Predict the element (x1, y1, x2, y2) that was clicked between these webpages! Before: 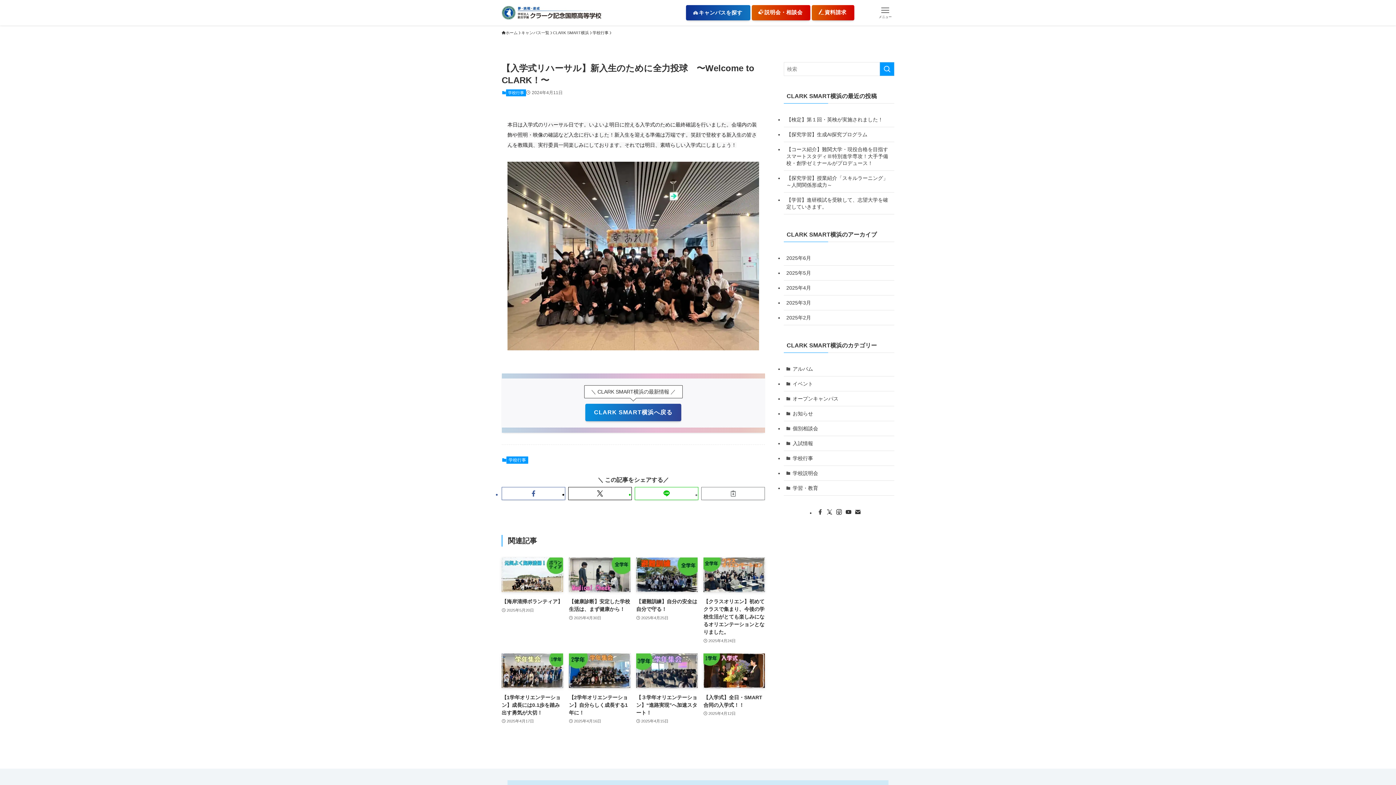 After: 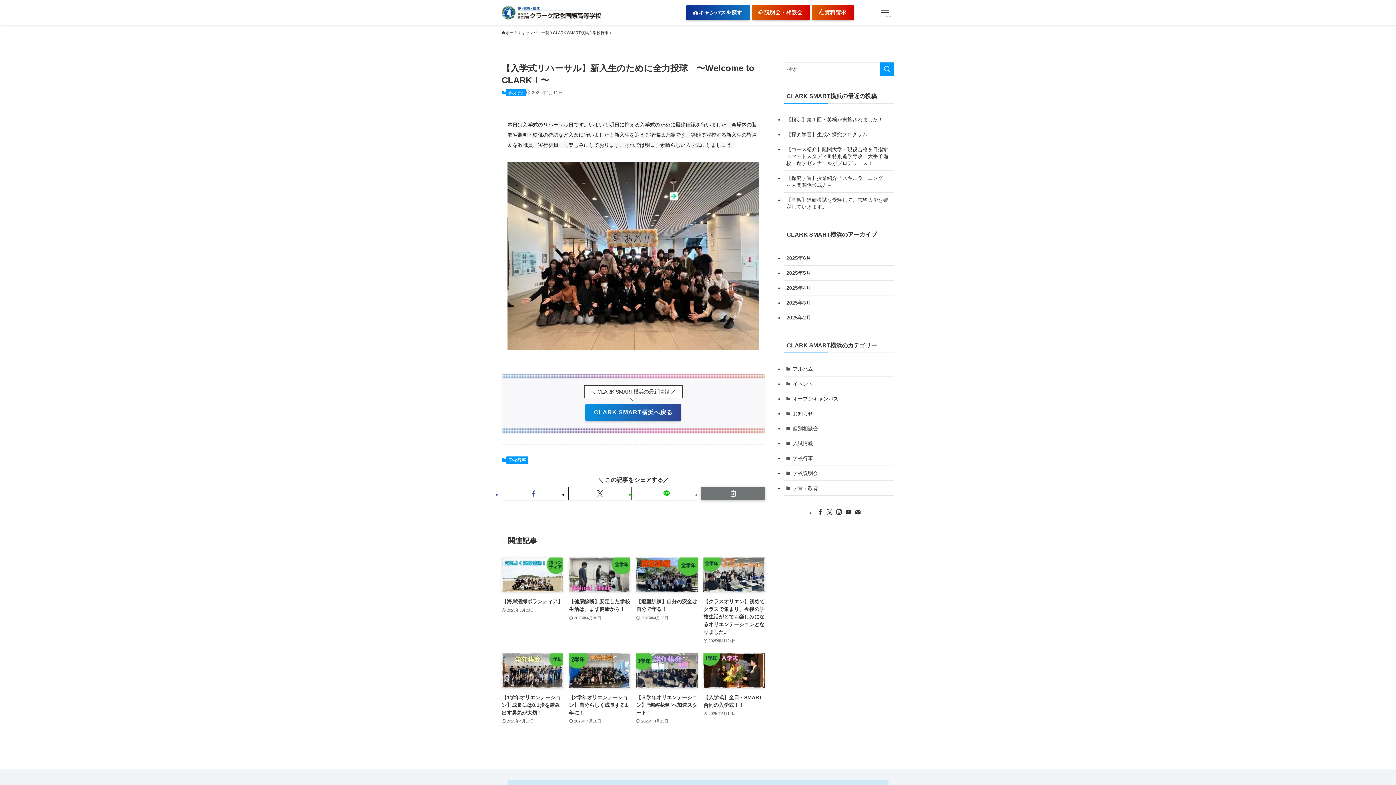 Action: bbox: (701, 487, 765, 500)